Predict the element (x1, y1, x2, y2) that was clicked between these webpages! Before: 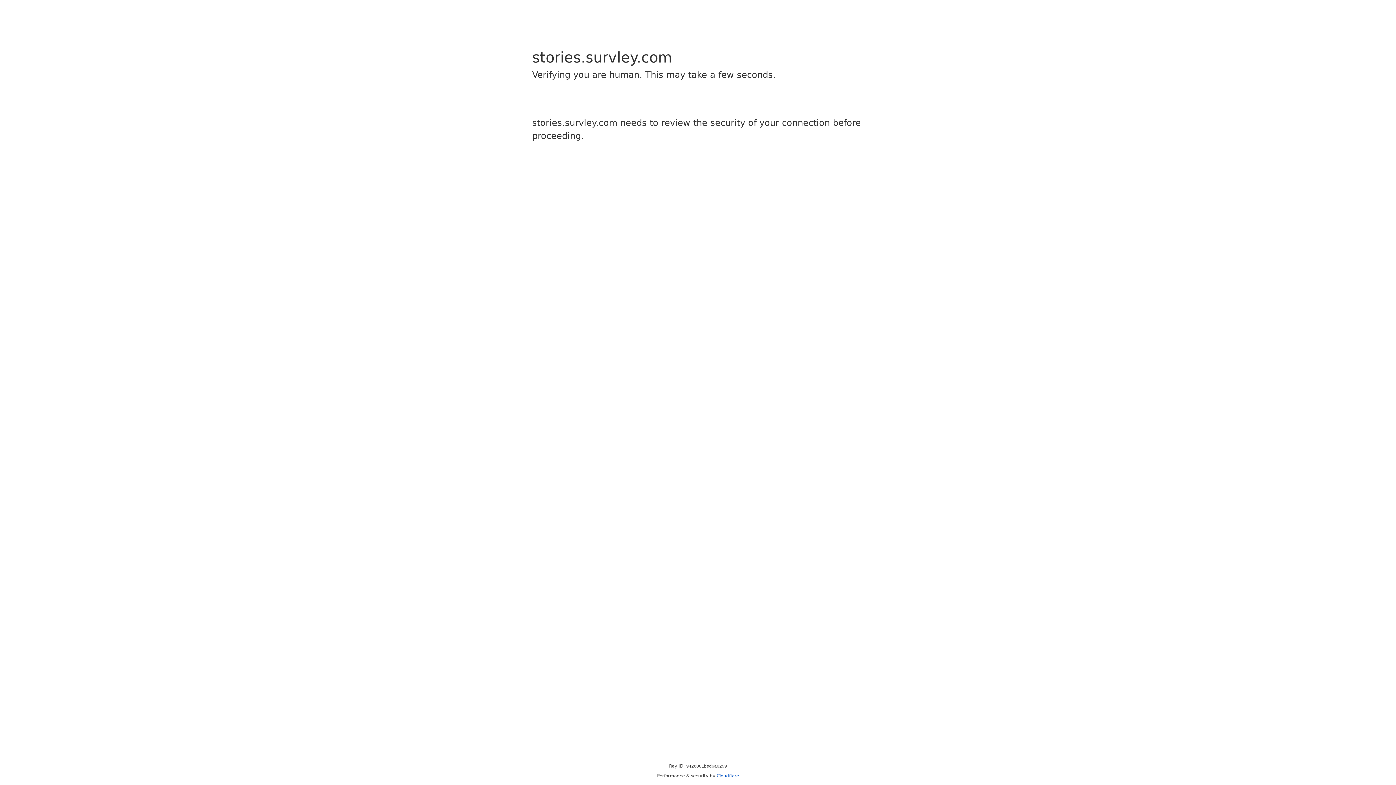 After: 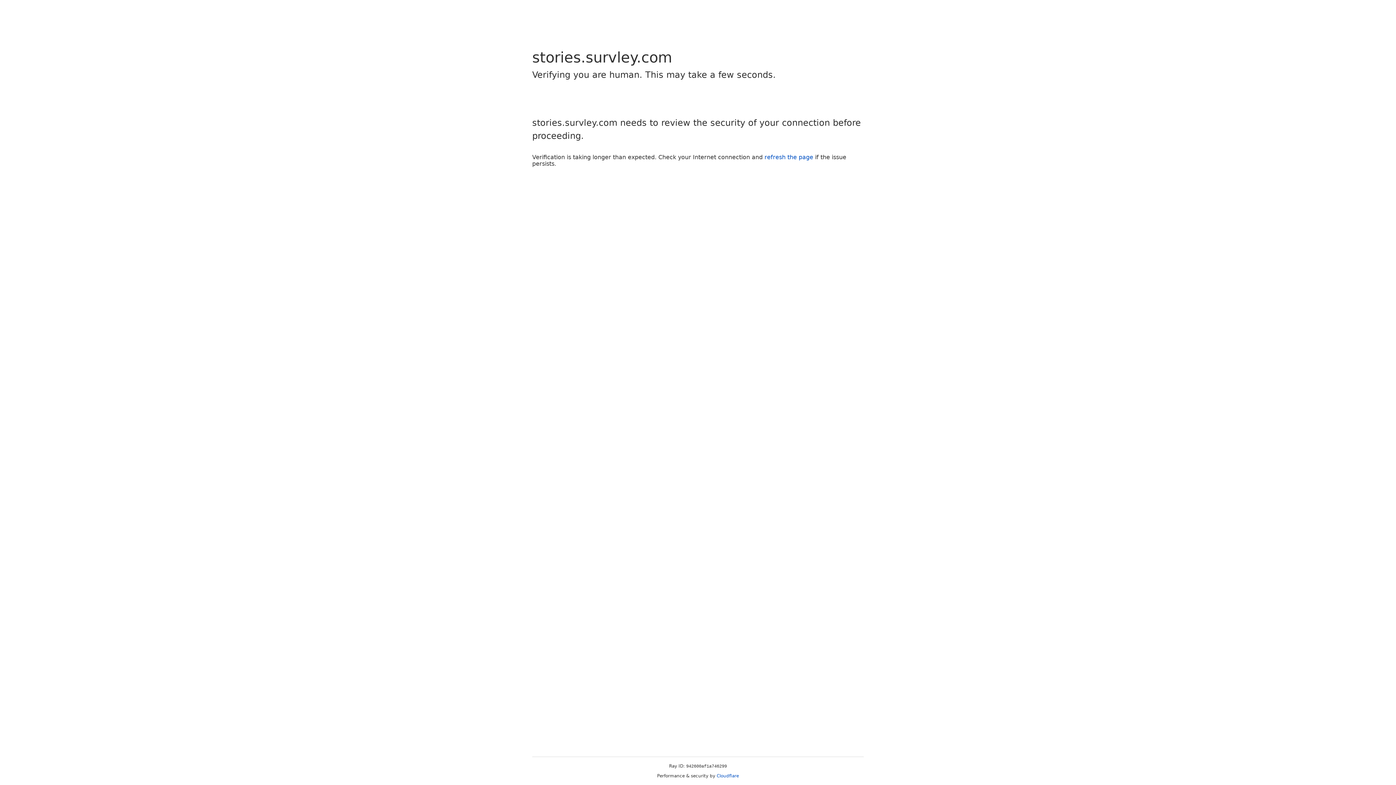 Action: label: Cloudflare bbox: (716, 773, 739, 778)